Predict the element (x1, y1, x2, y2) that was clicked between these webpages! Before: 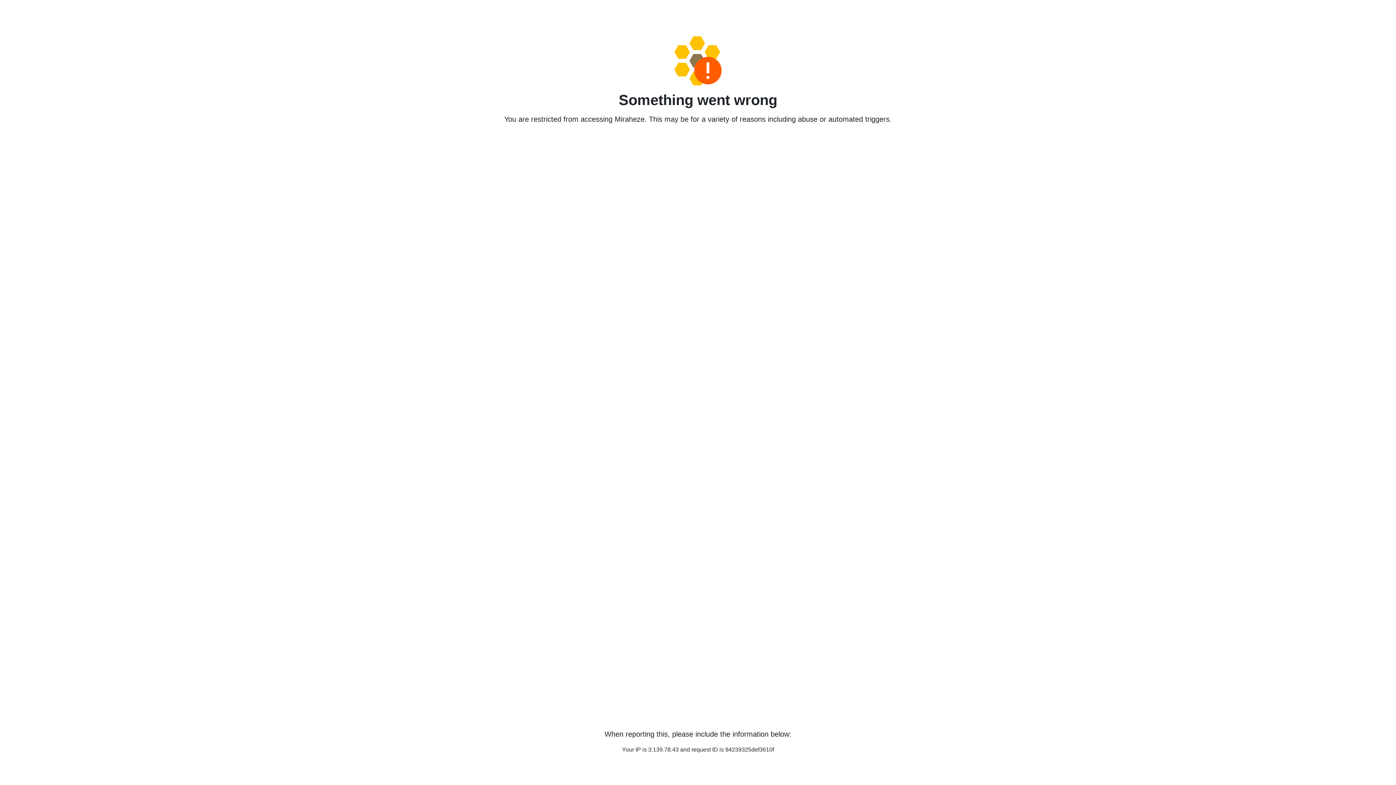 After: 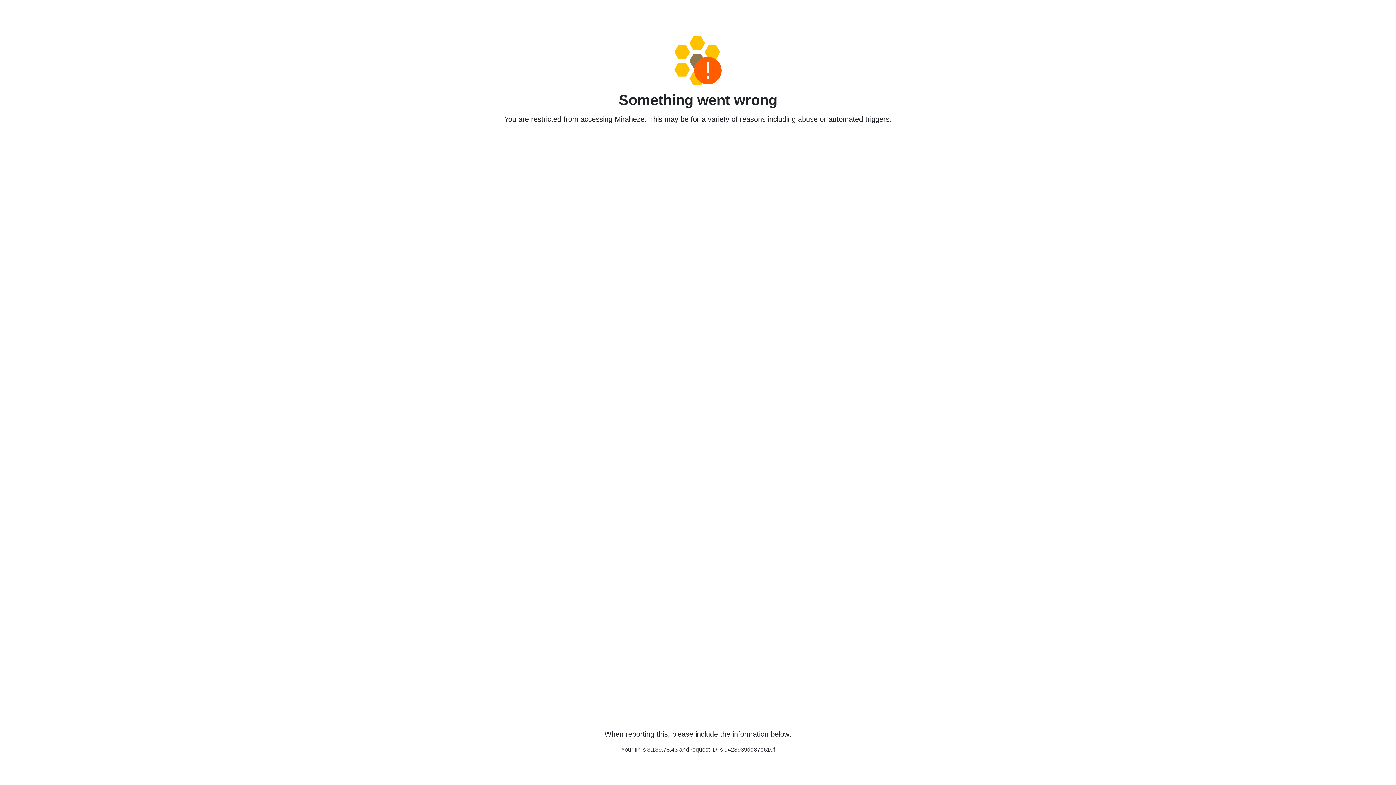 Action: bbox: (458, 36, 938, 85)